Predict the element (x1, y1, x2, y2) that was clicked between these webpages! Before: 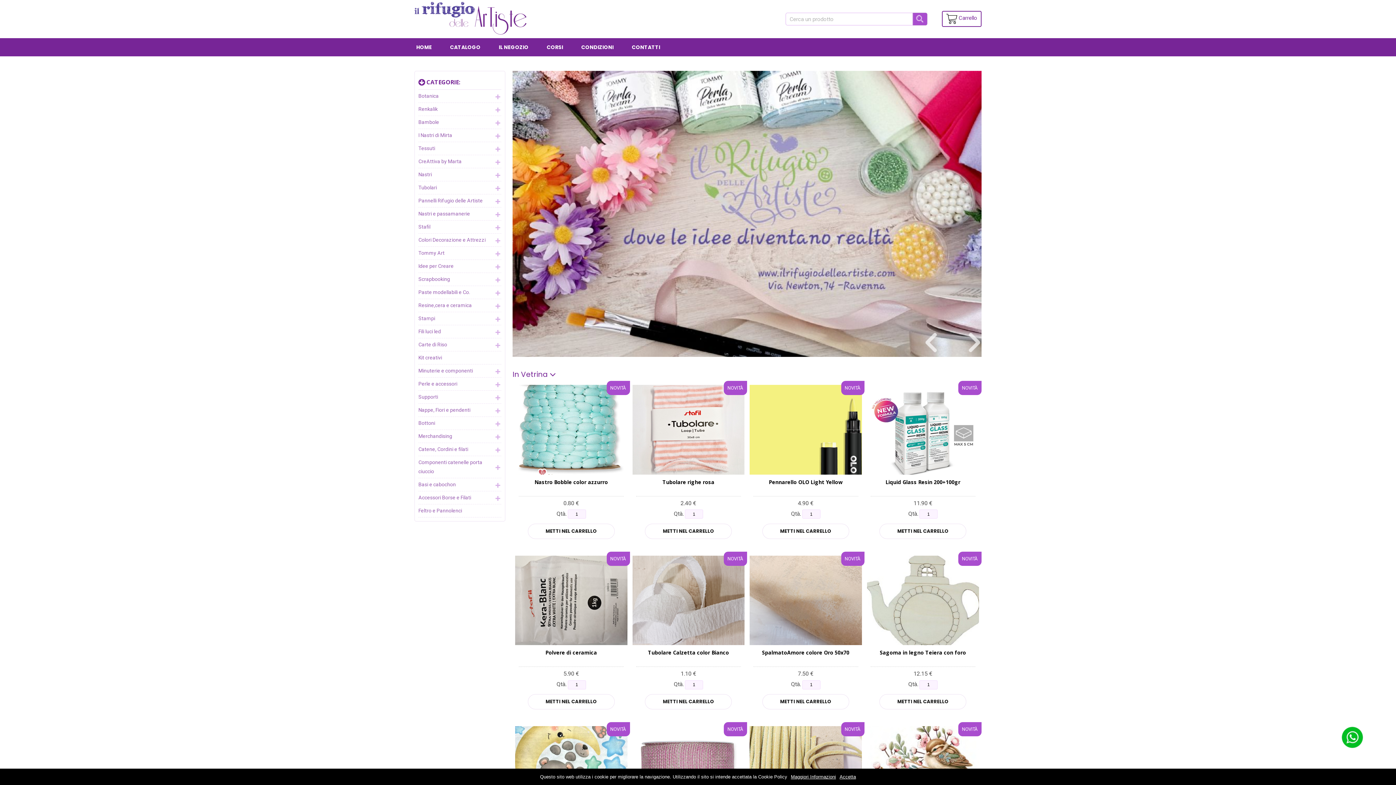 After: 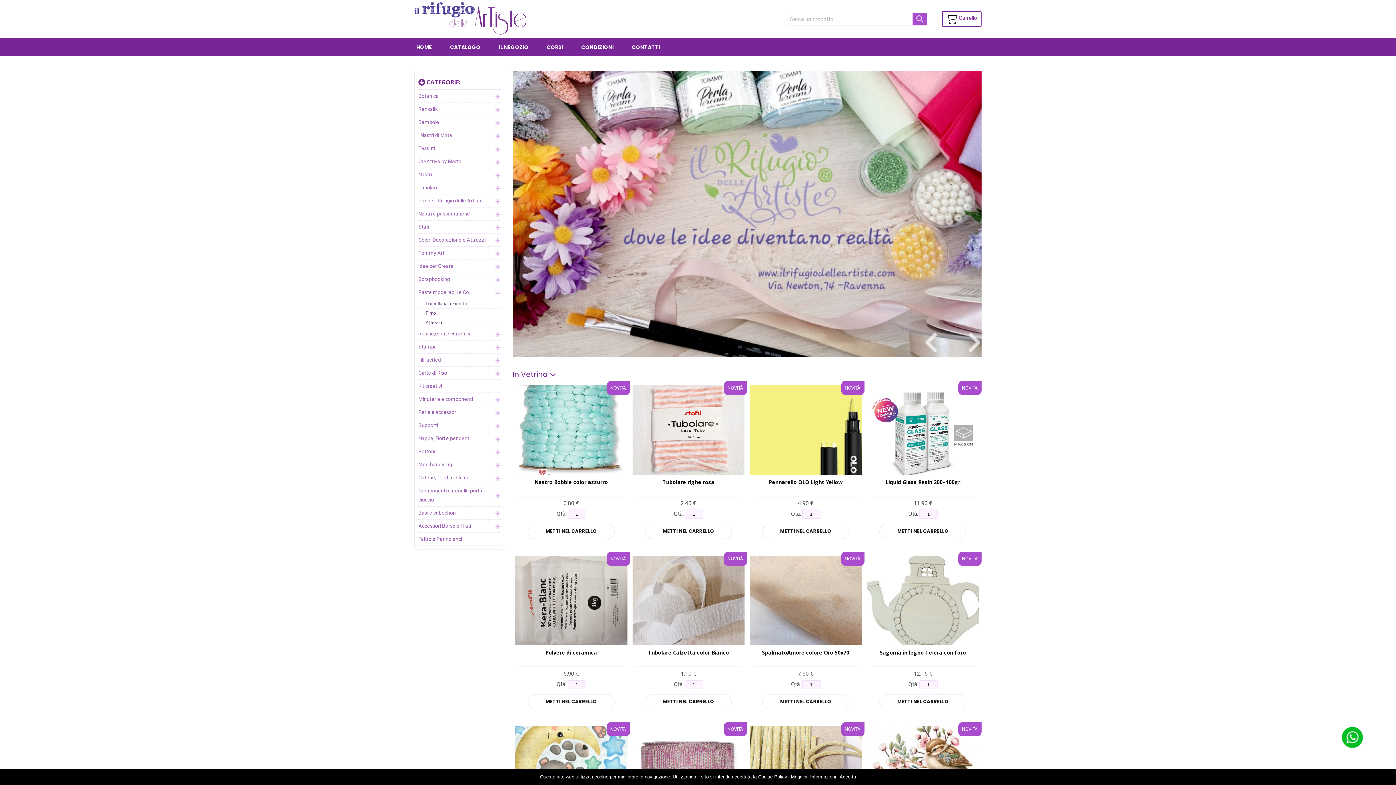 Action: label: Paste modellabili e Co. bbox: (418, 286, 501, 299)